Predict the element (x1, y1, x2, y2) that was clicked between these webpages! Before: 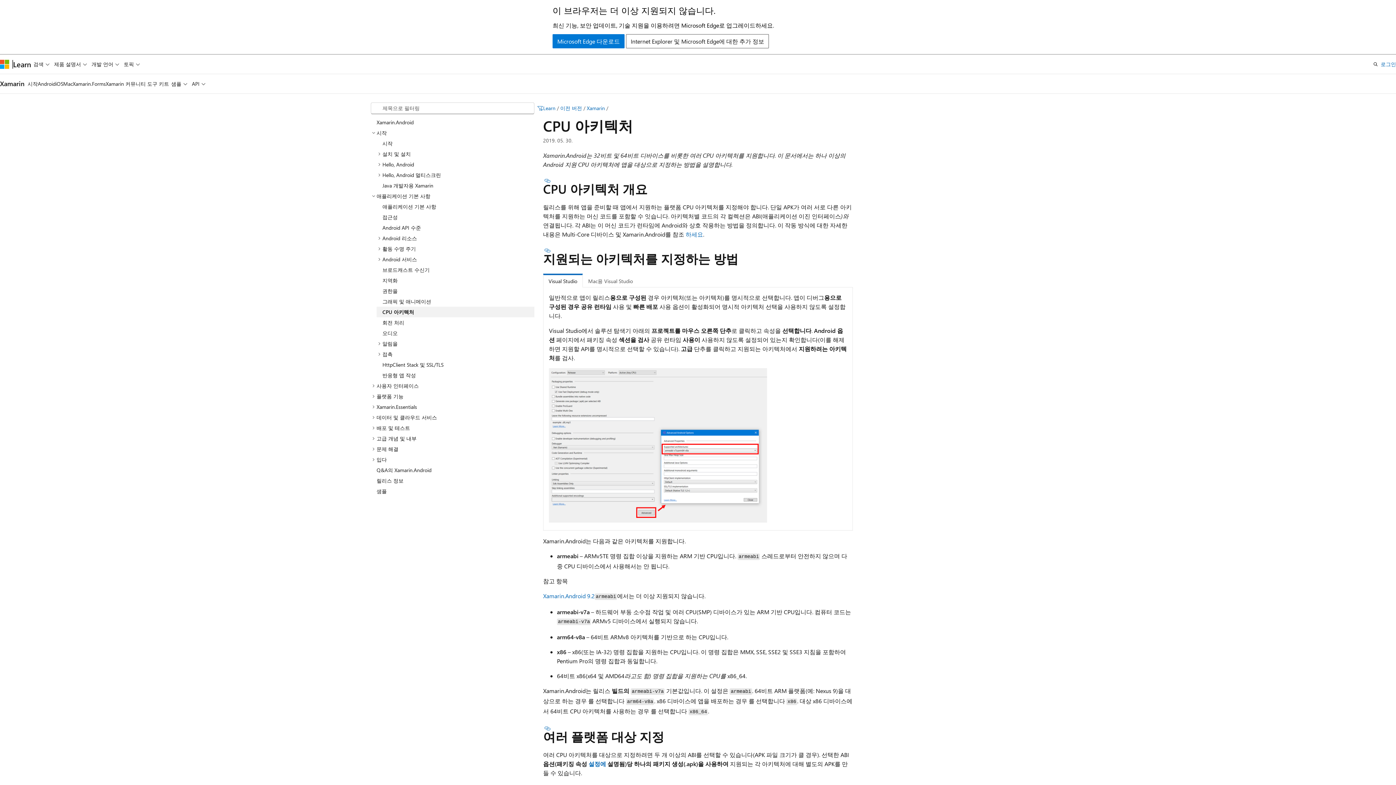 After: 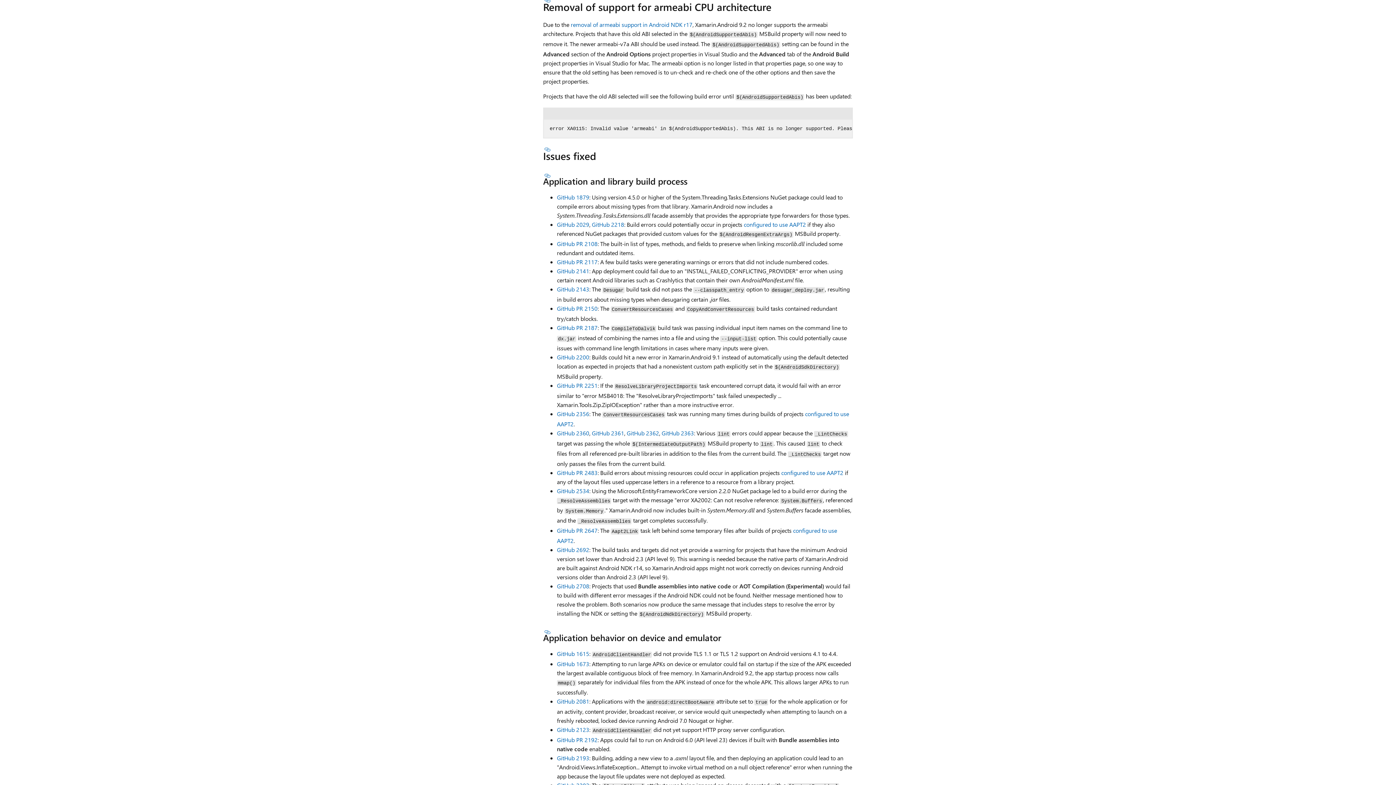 Action: label: Xamarin.Android 9.2 bbox: (543, 592, 594, 599)